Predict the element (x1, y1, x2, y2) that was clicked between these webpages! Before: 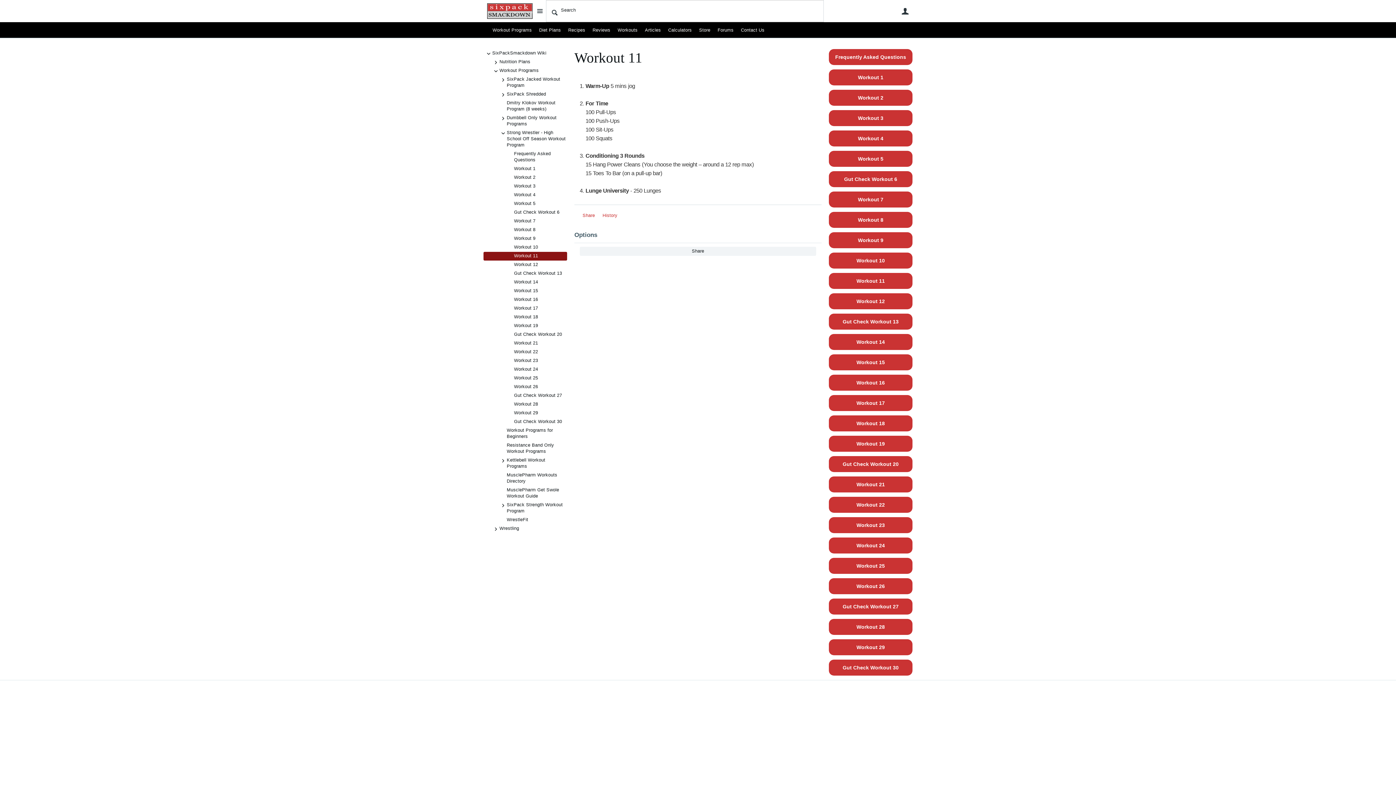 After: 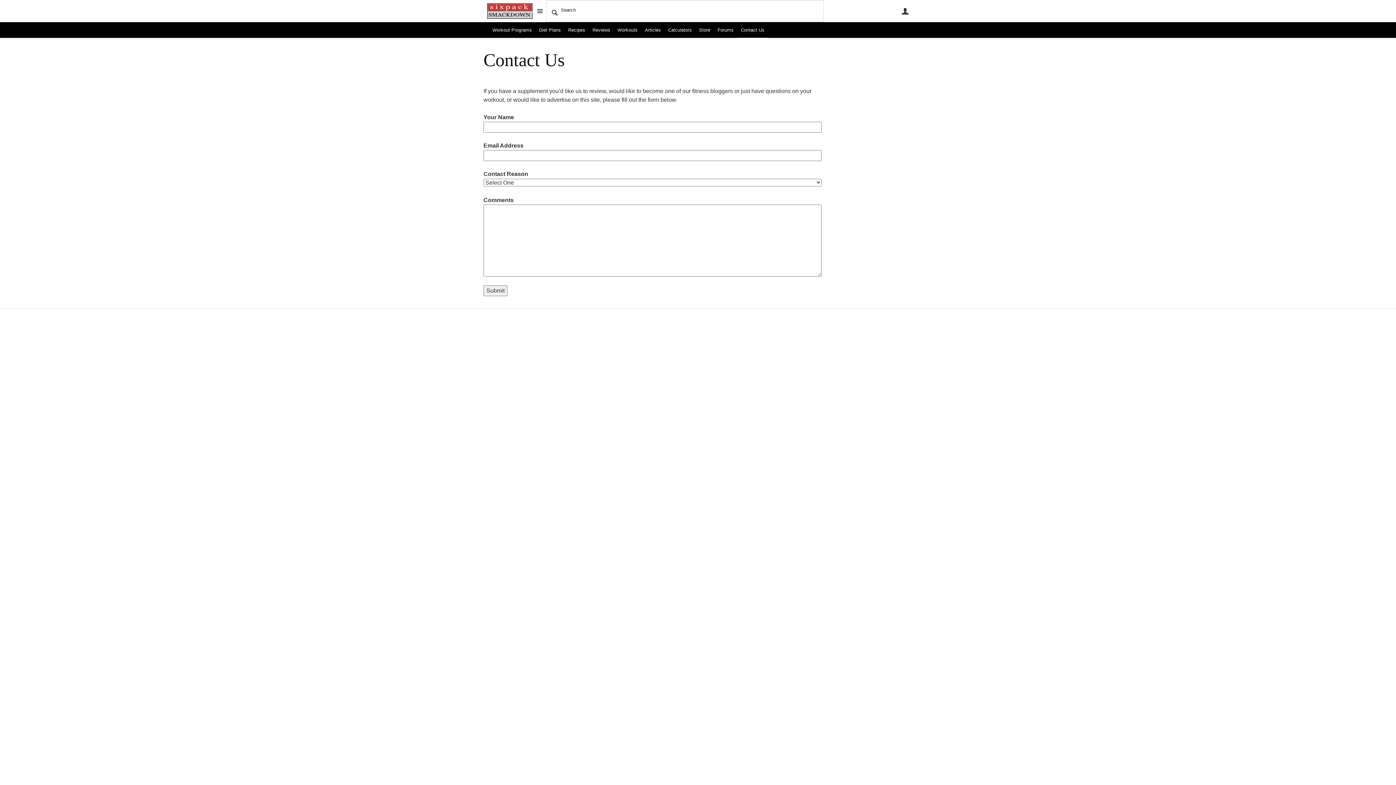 Action: label: Contact Us bbox: (737, 22, 768, 38)